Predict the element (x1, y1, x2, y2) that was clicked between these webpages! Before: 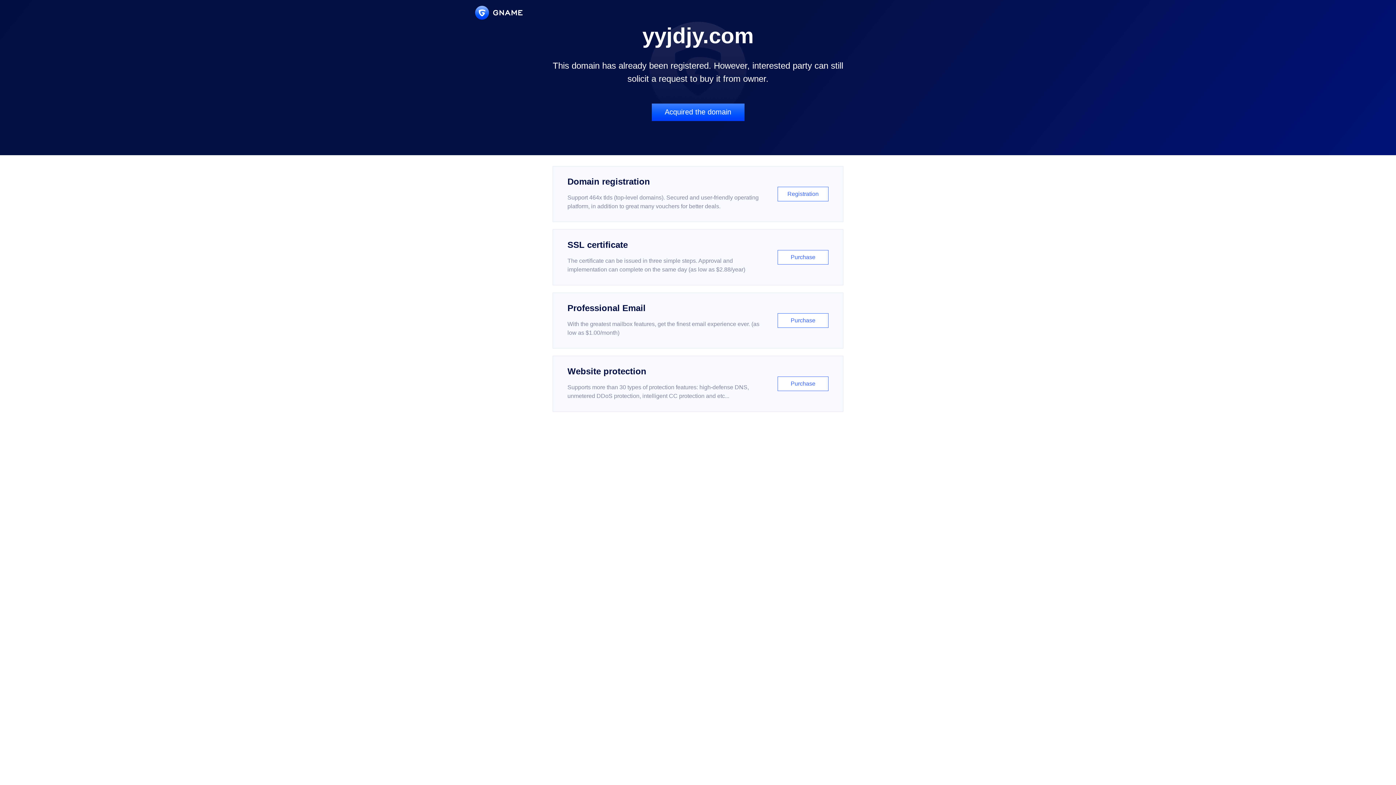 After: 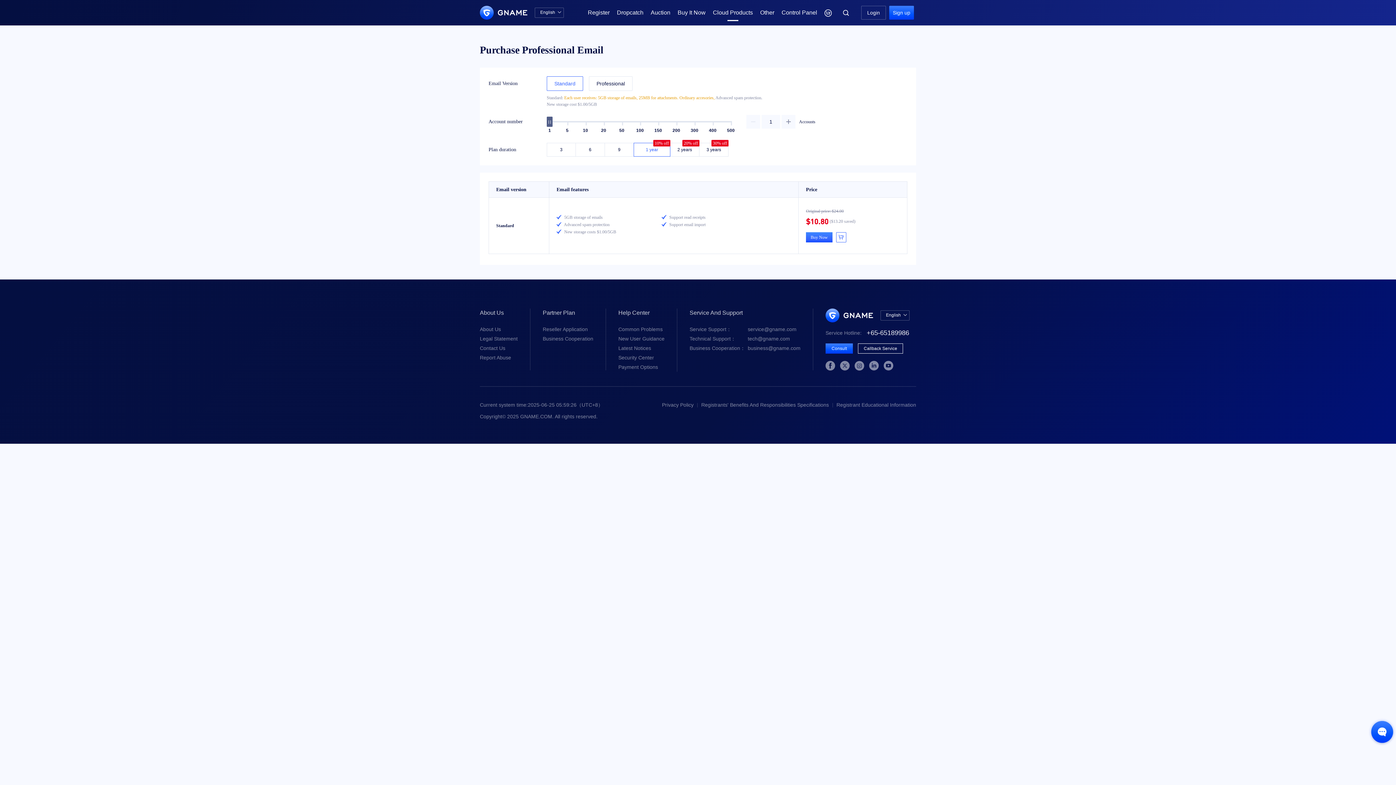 Action: bbox: (552, 292, 843, 348) label: Professional Email

With the greatest mailbox features, get the finest email experience ever. (as low as $1.00/month)

Purchase